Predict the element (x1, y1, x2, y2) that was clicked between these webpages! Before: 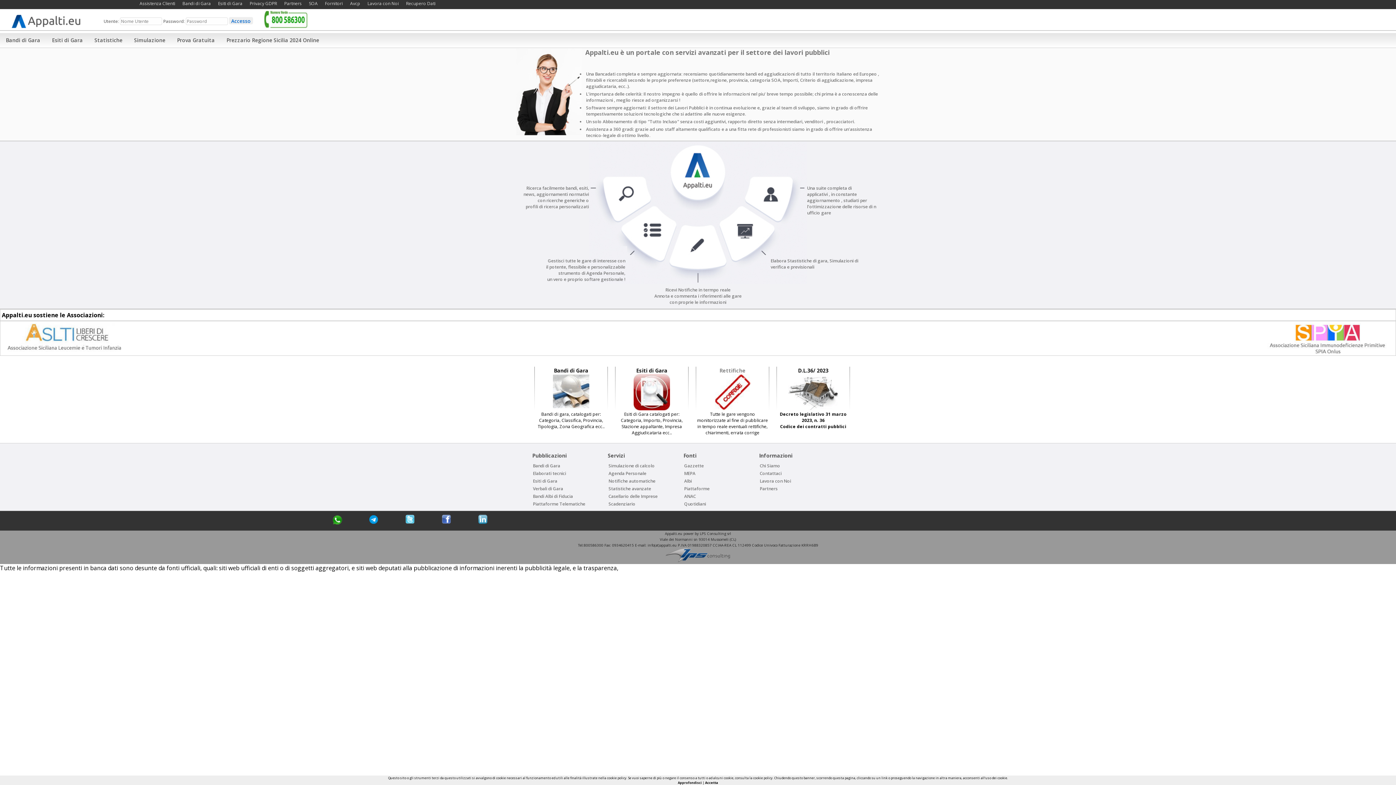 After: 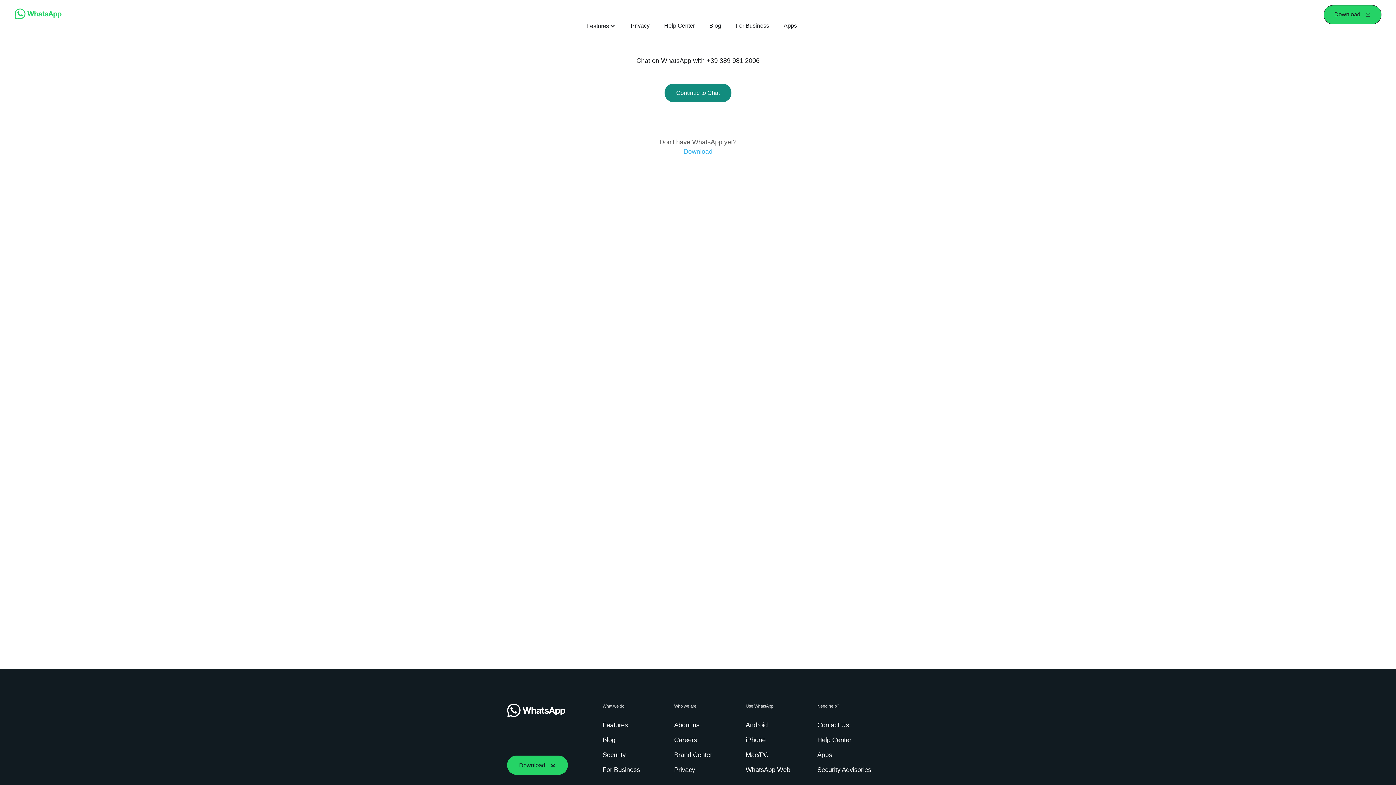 Action: bbox: (332, 521, 342, 527)